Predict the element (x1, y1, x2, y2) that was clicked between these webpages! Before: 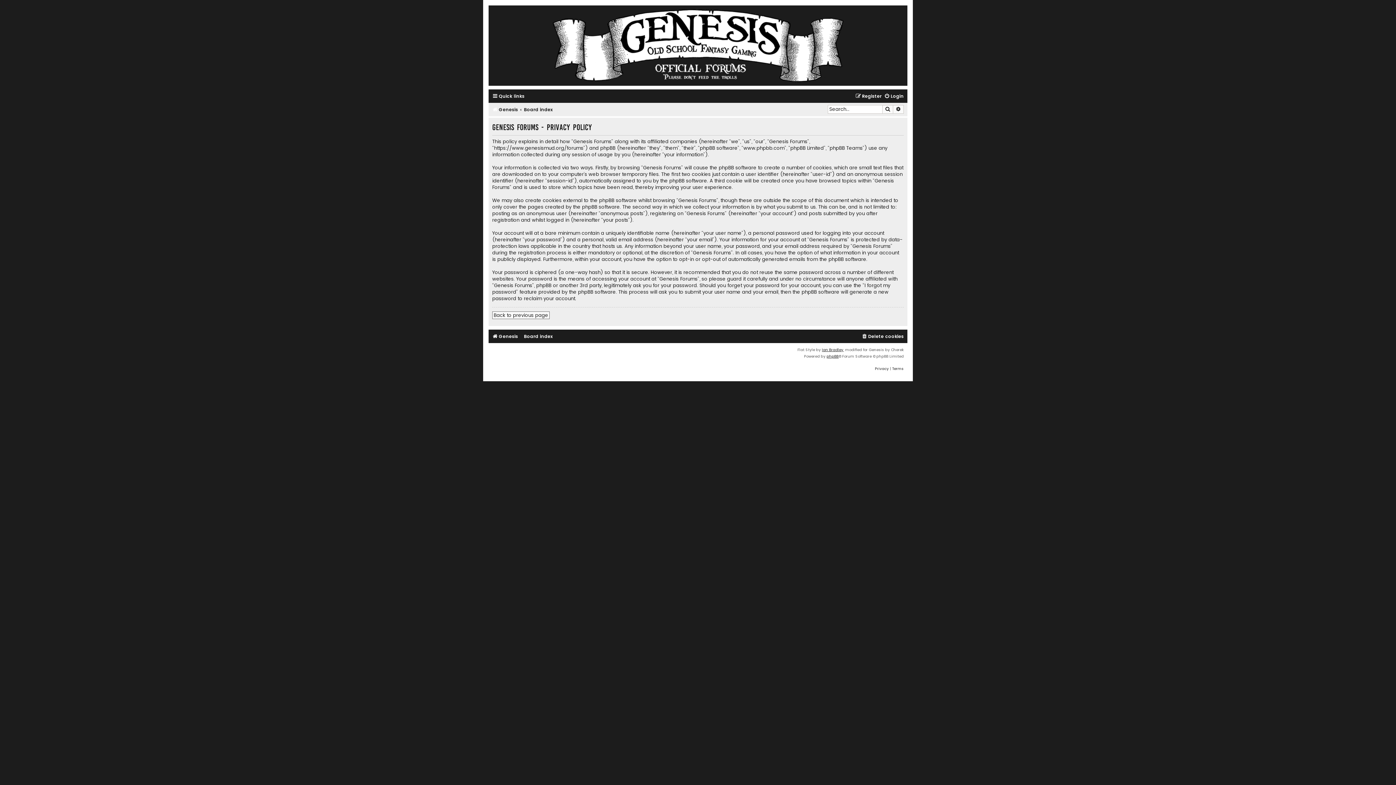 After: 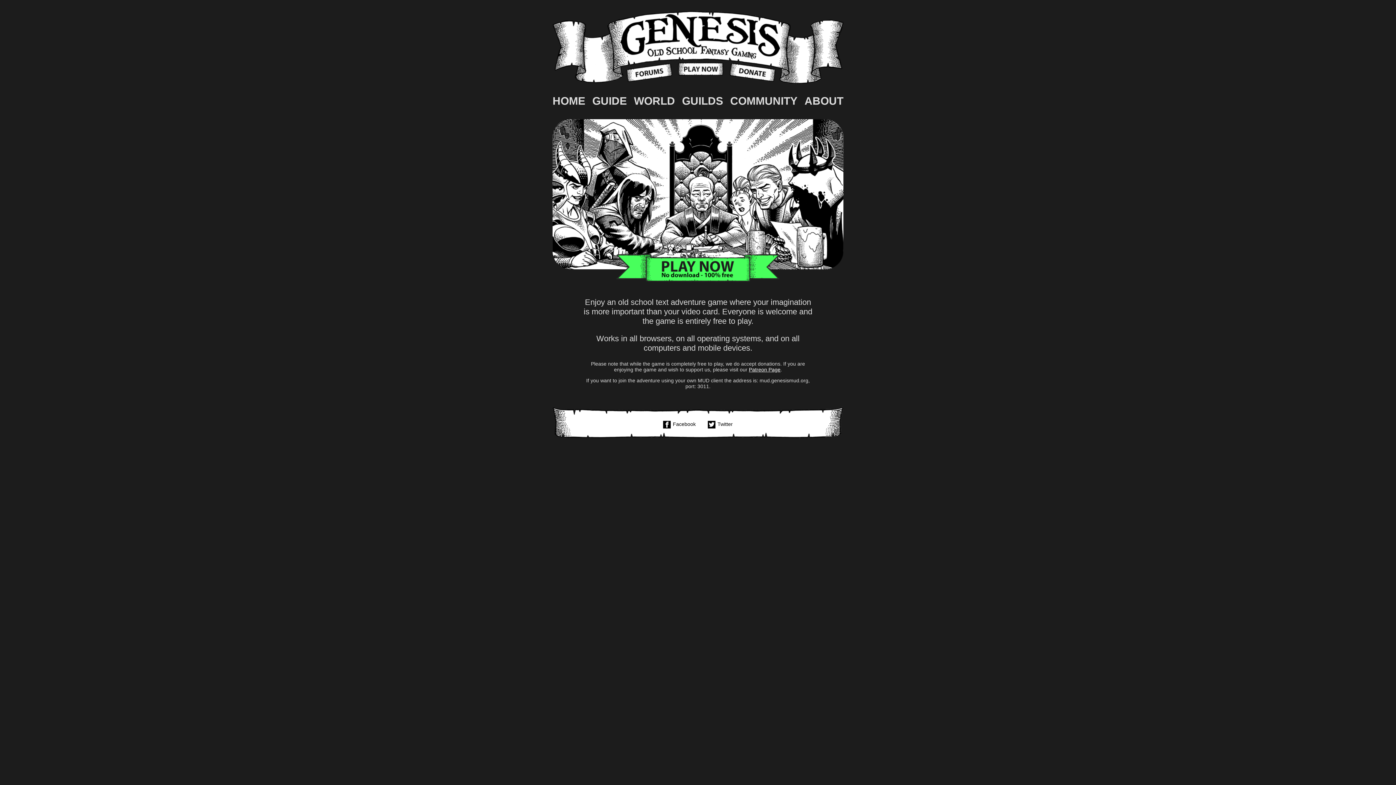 Action: bbox: (552, 9, 843, 82)